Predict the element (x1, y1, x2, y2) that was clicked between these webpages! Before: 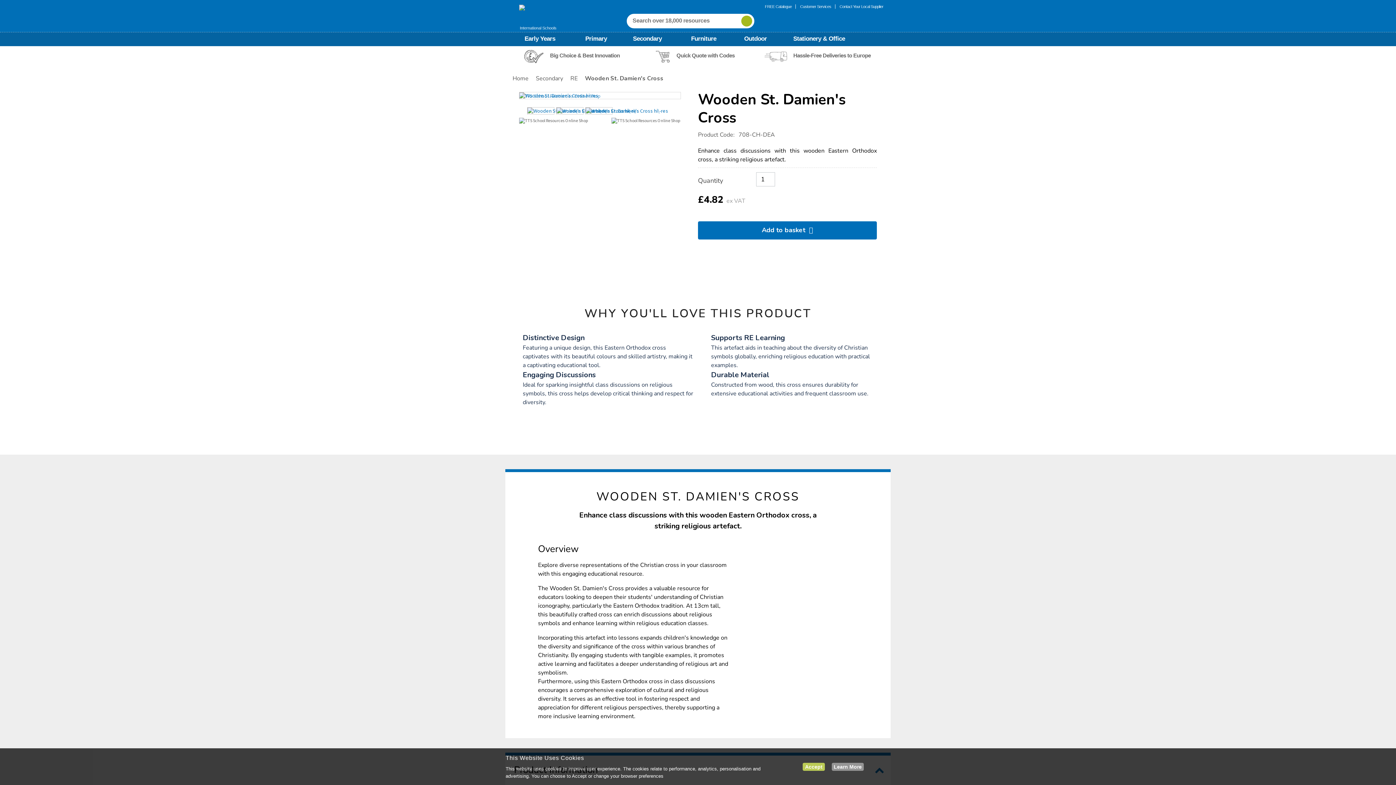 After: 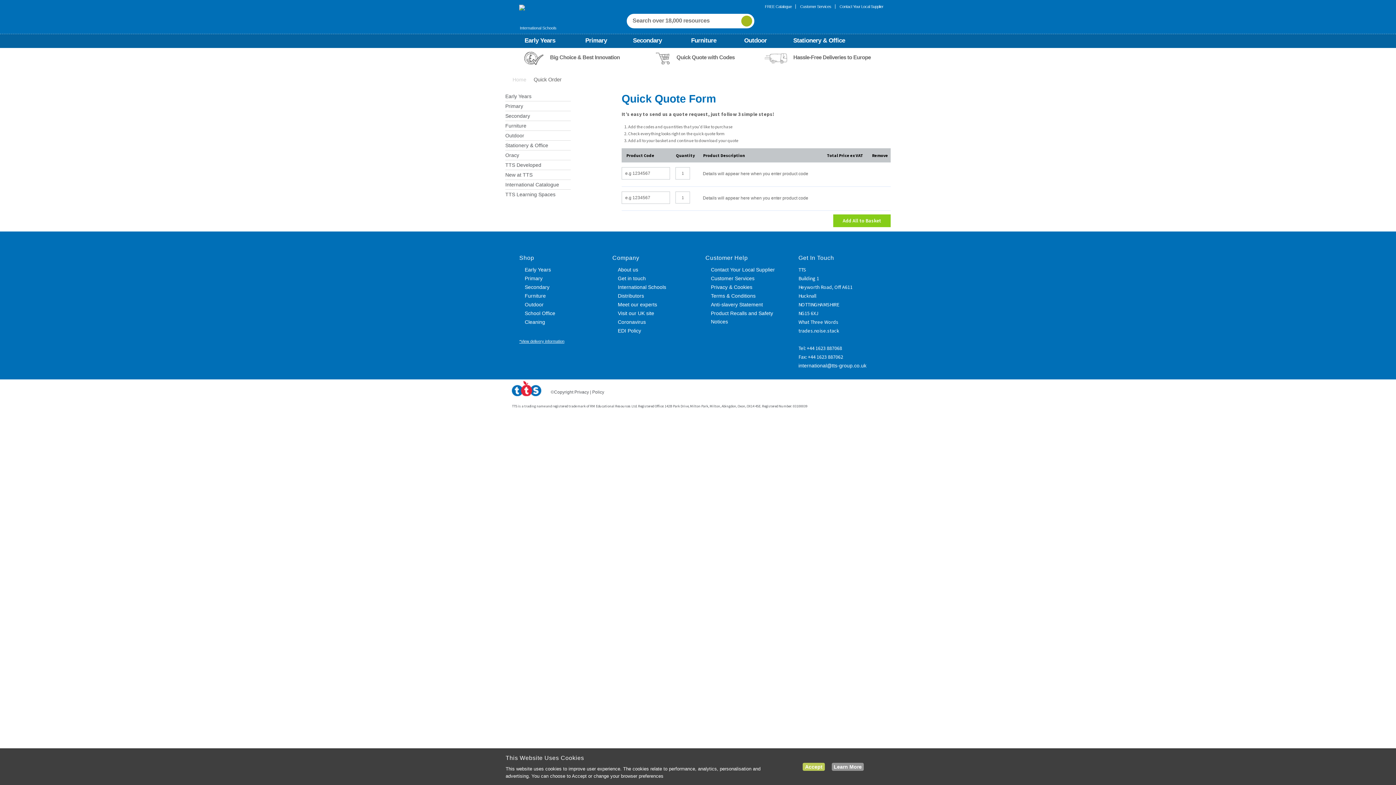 Action: label: Quick Quote with Codes bbox: (655, 49, 737, 65)